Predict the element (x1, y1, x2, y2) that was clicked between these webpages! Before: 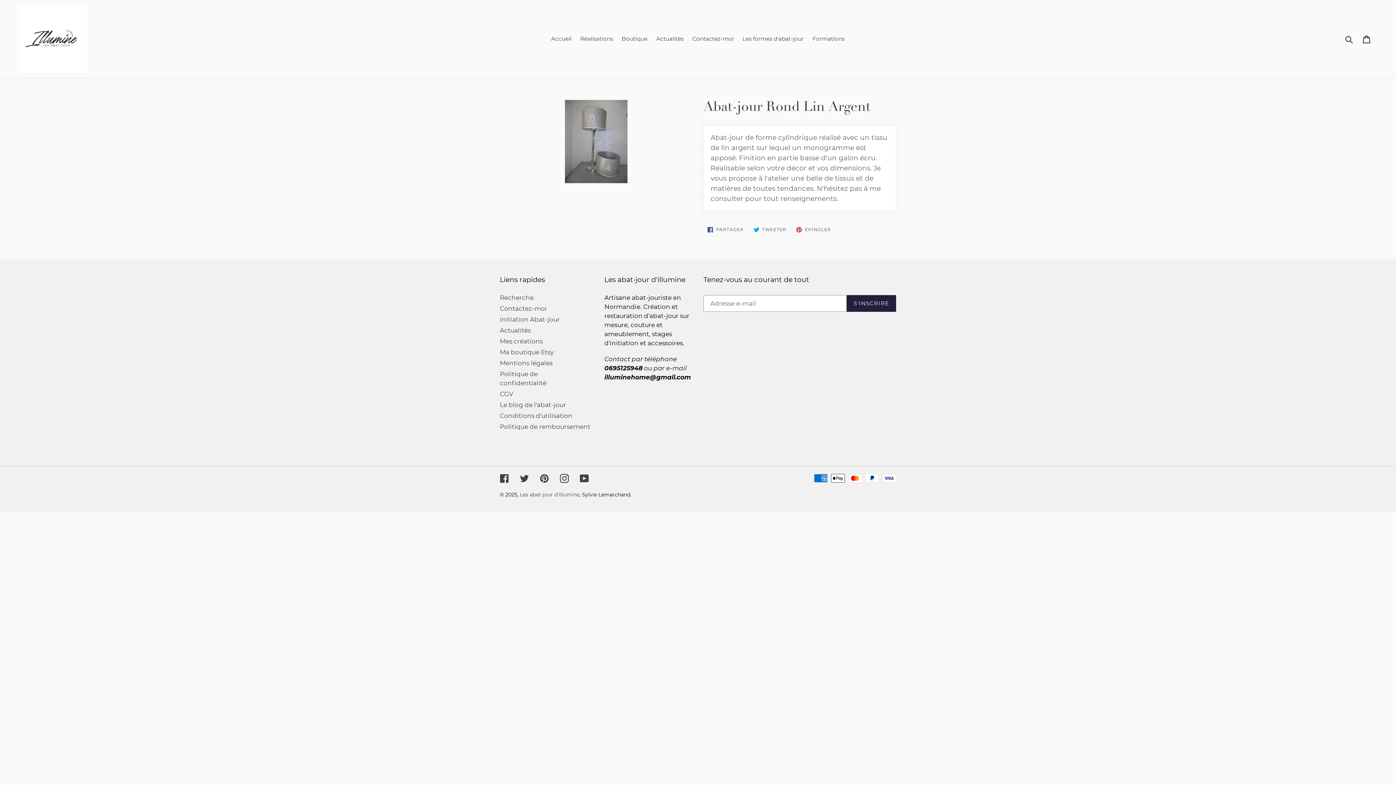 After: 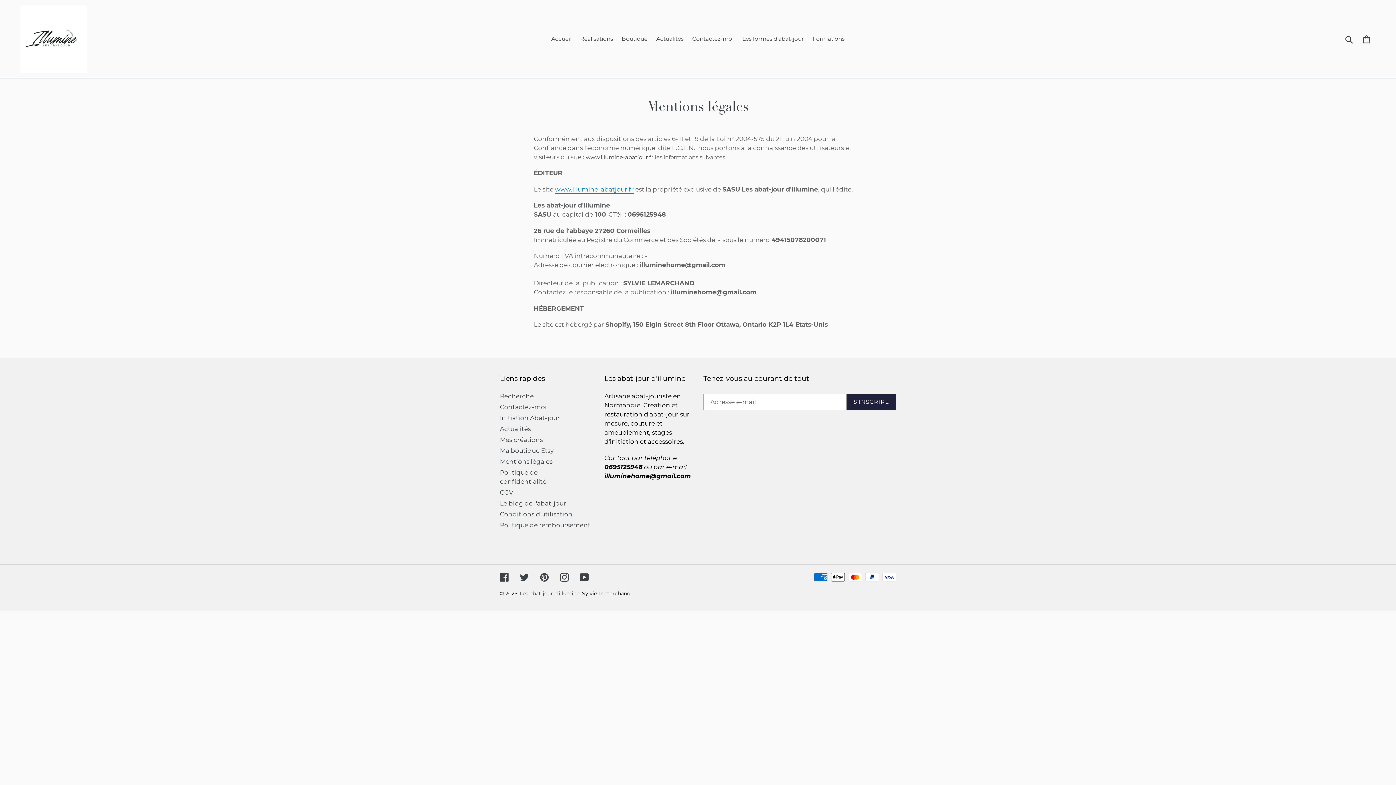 Action: label: Mentions légales bbox: (500, 359, 552, 366)